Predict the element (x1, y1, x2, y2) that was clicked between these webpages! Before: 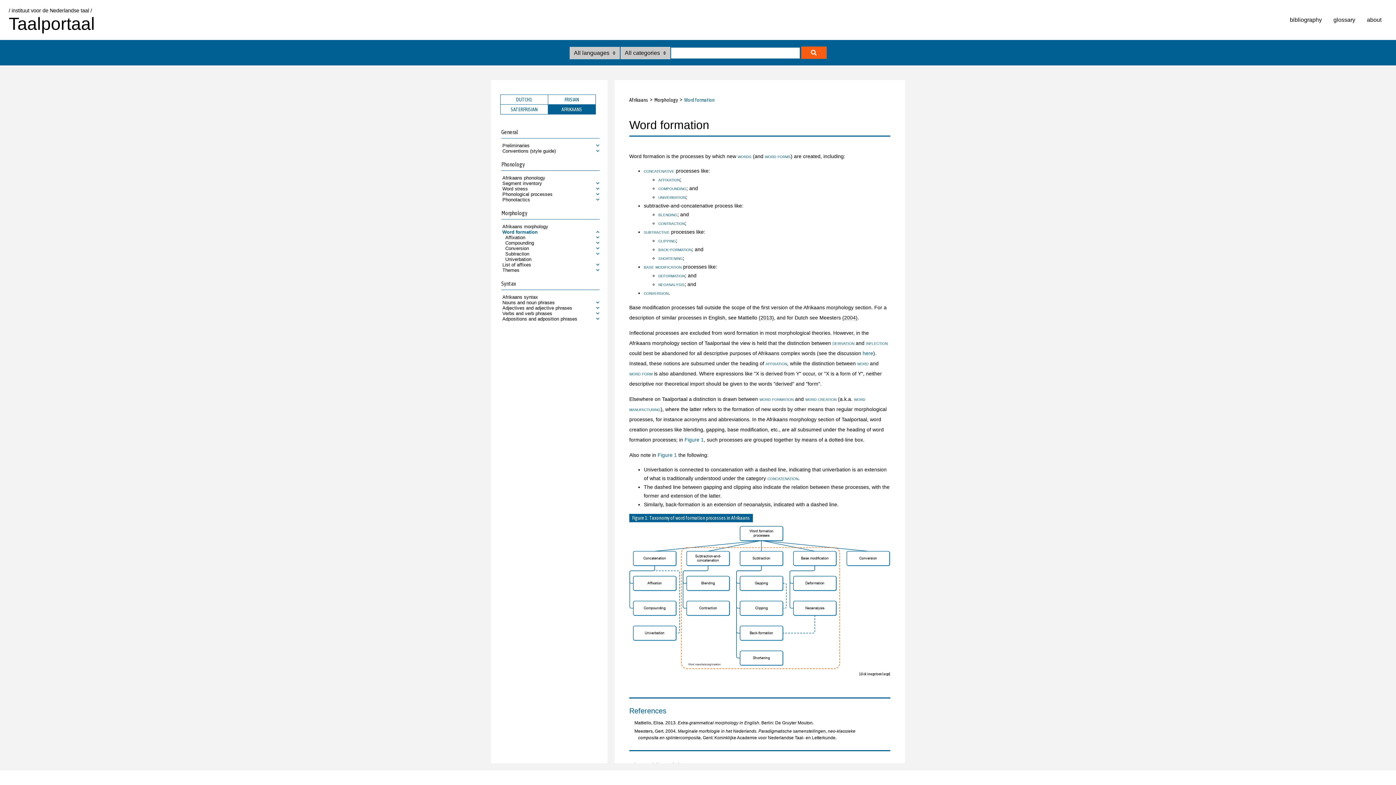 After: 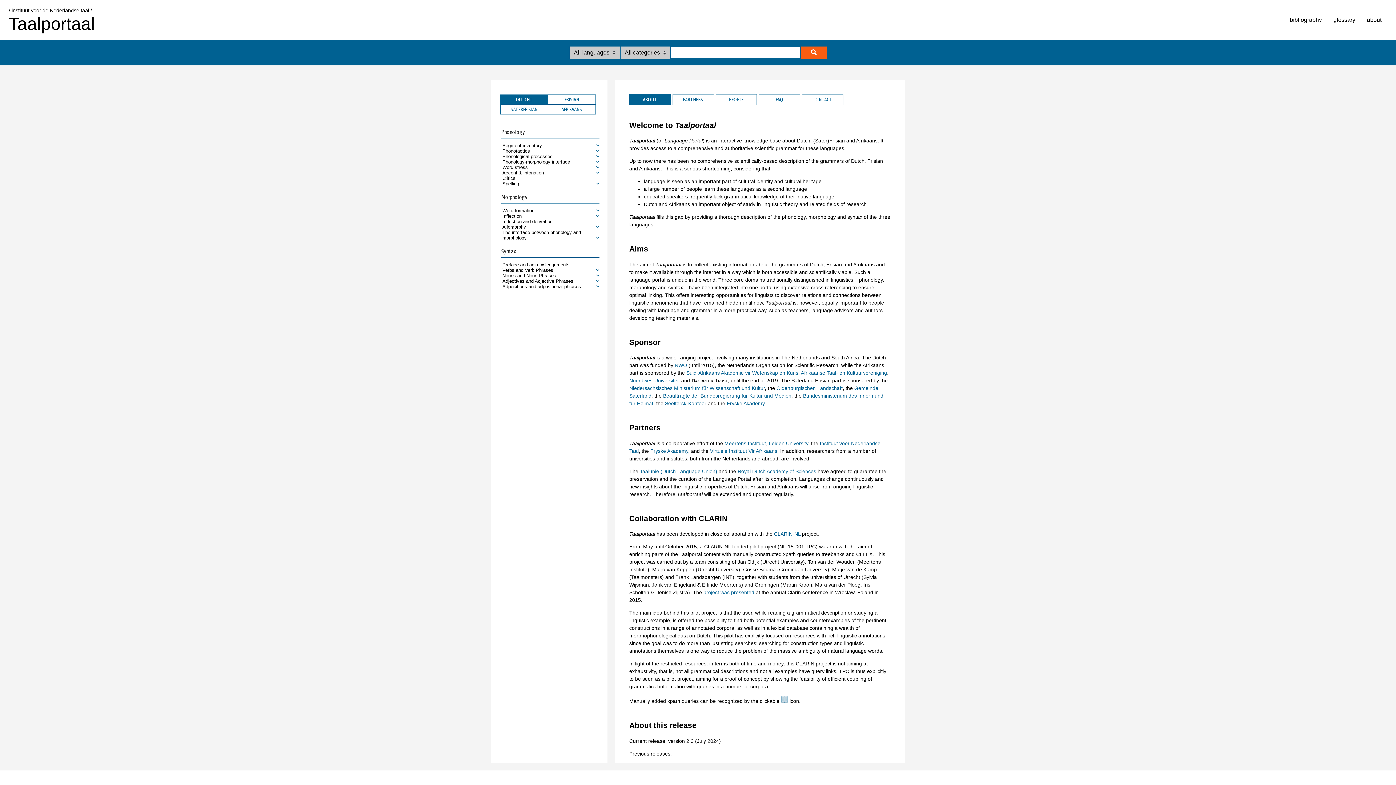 Action: bbox: (1367, 16, 1381, 22) label: about